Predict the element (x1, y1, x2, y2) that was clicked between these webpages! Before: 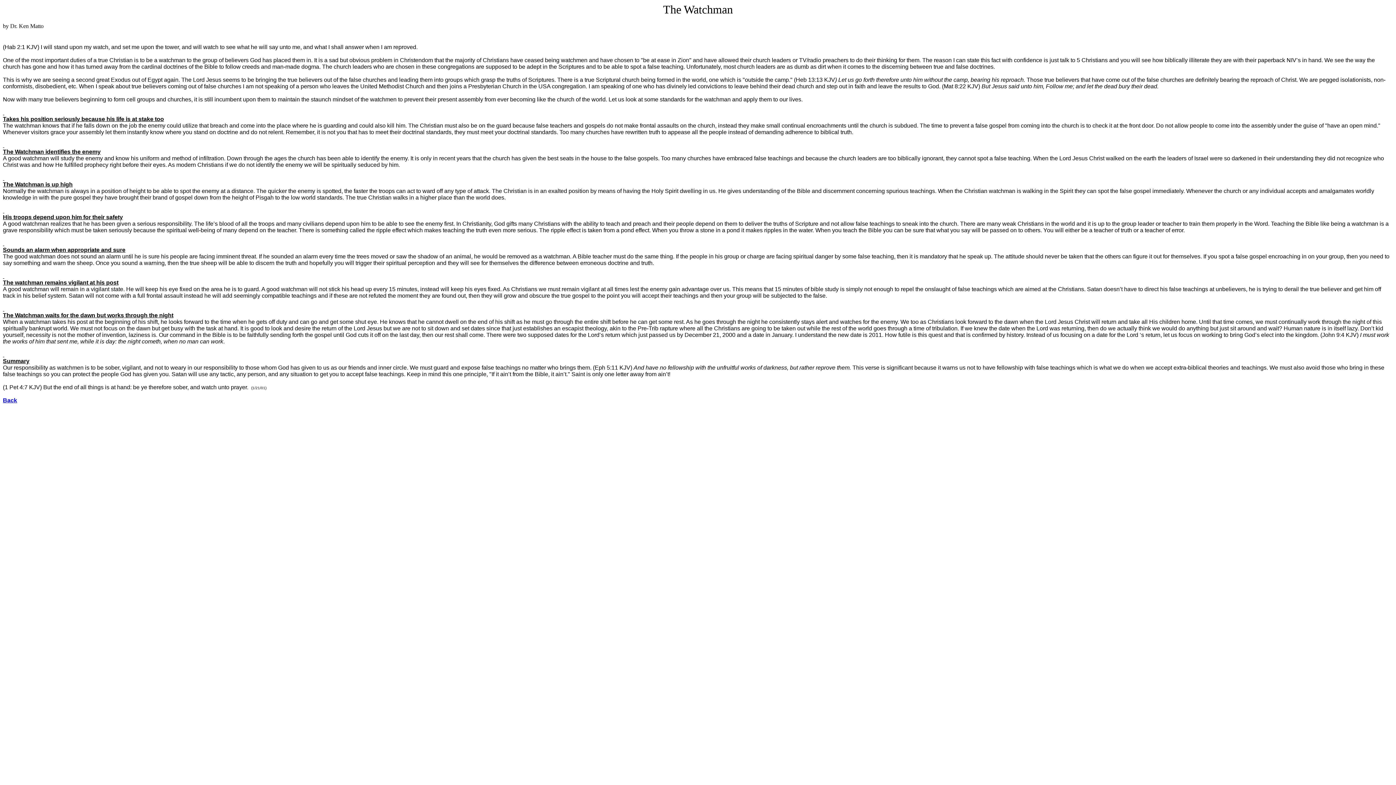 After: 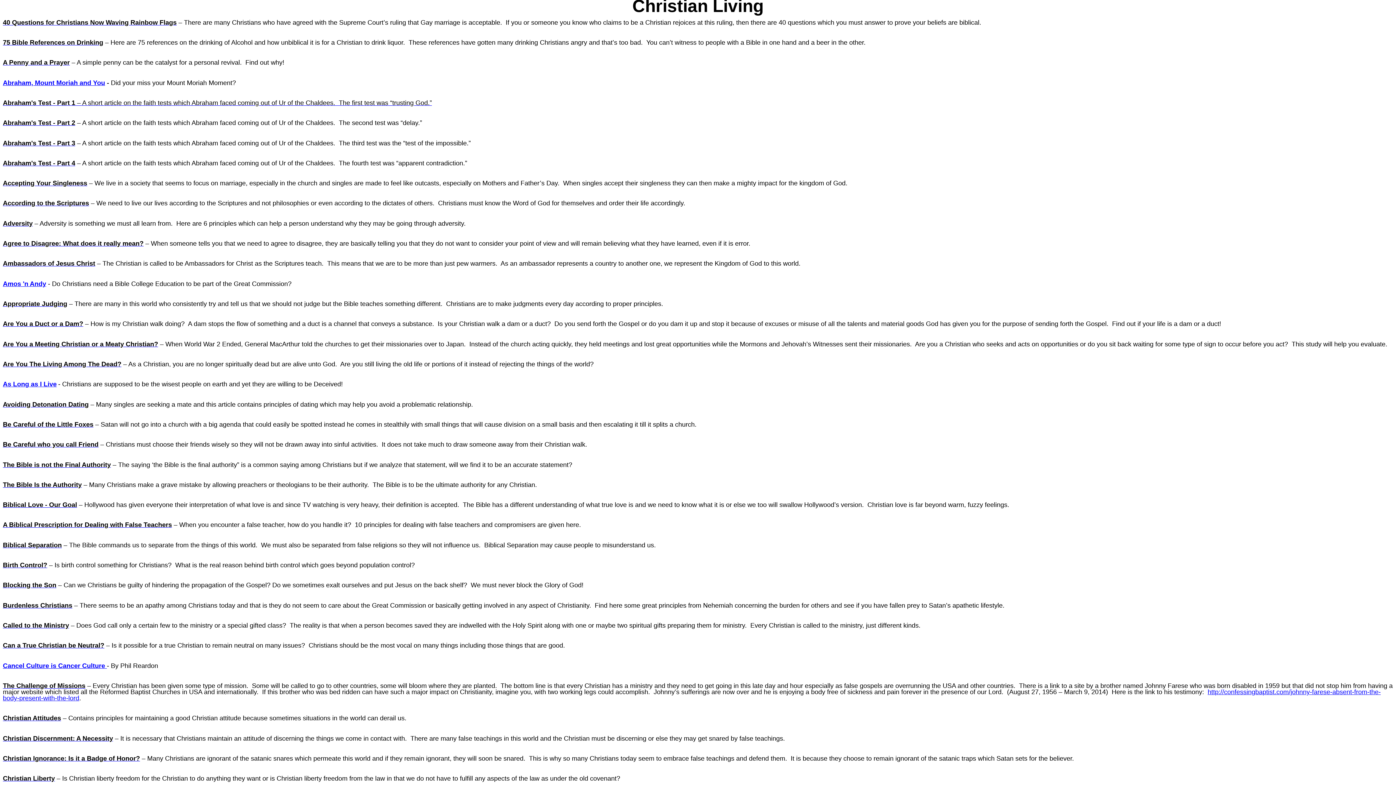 Action: bbox: (2, 397, 17, 403) label: Back